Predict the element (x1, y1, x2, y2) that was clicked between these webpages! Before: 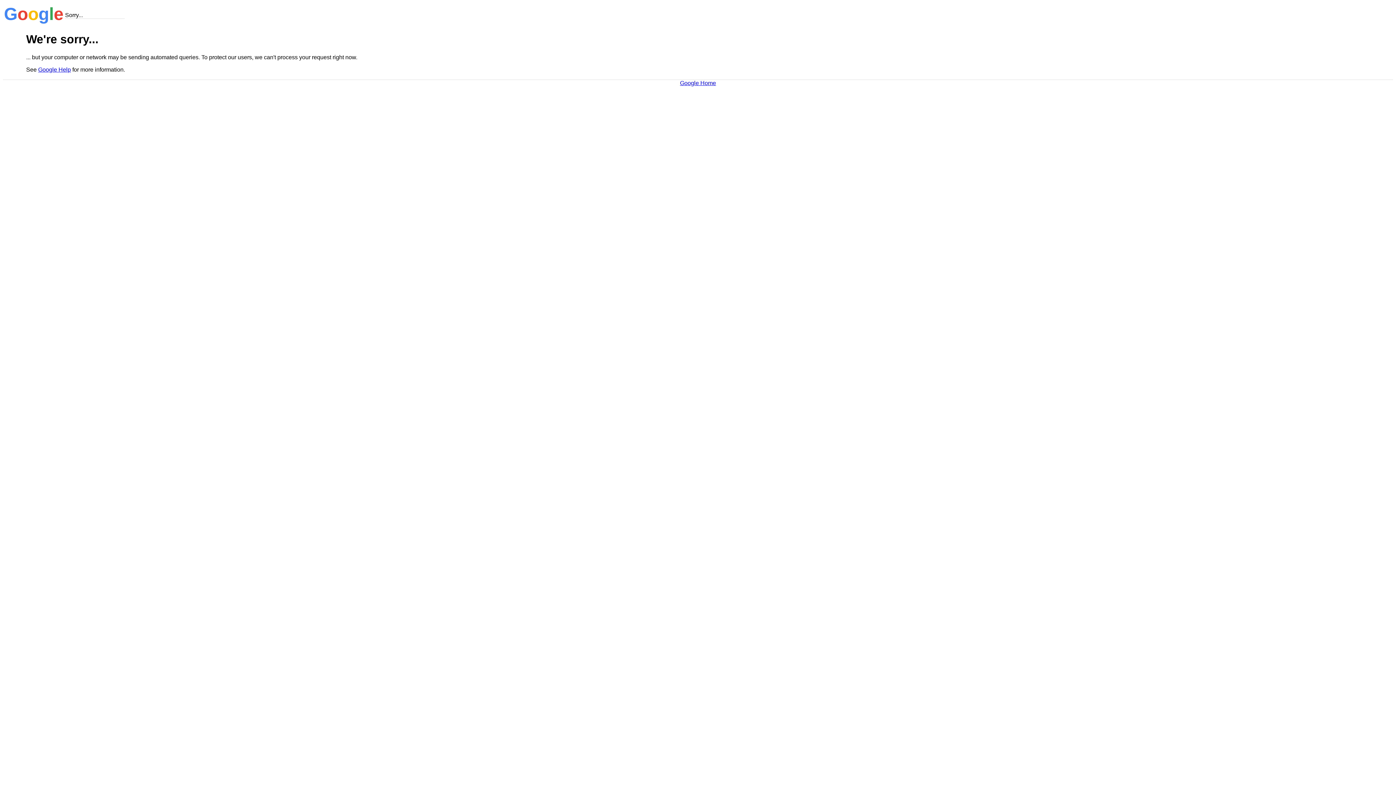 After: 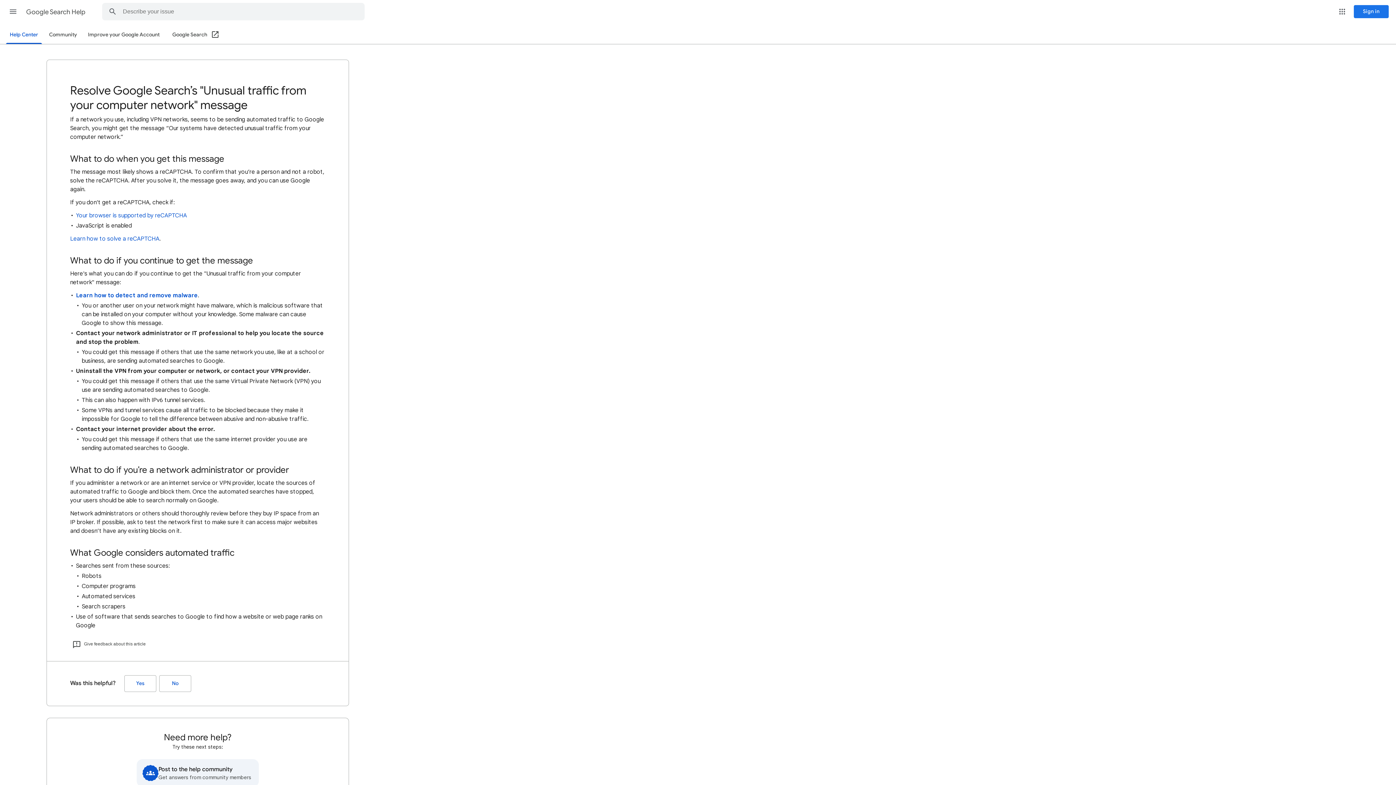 Action: label: Google Help bbox: (38, 66, 70, 72)